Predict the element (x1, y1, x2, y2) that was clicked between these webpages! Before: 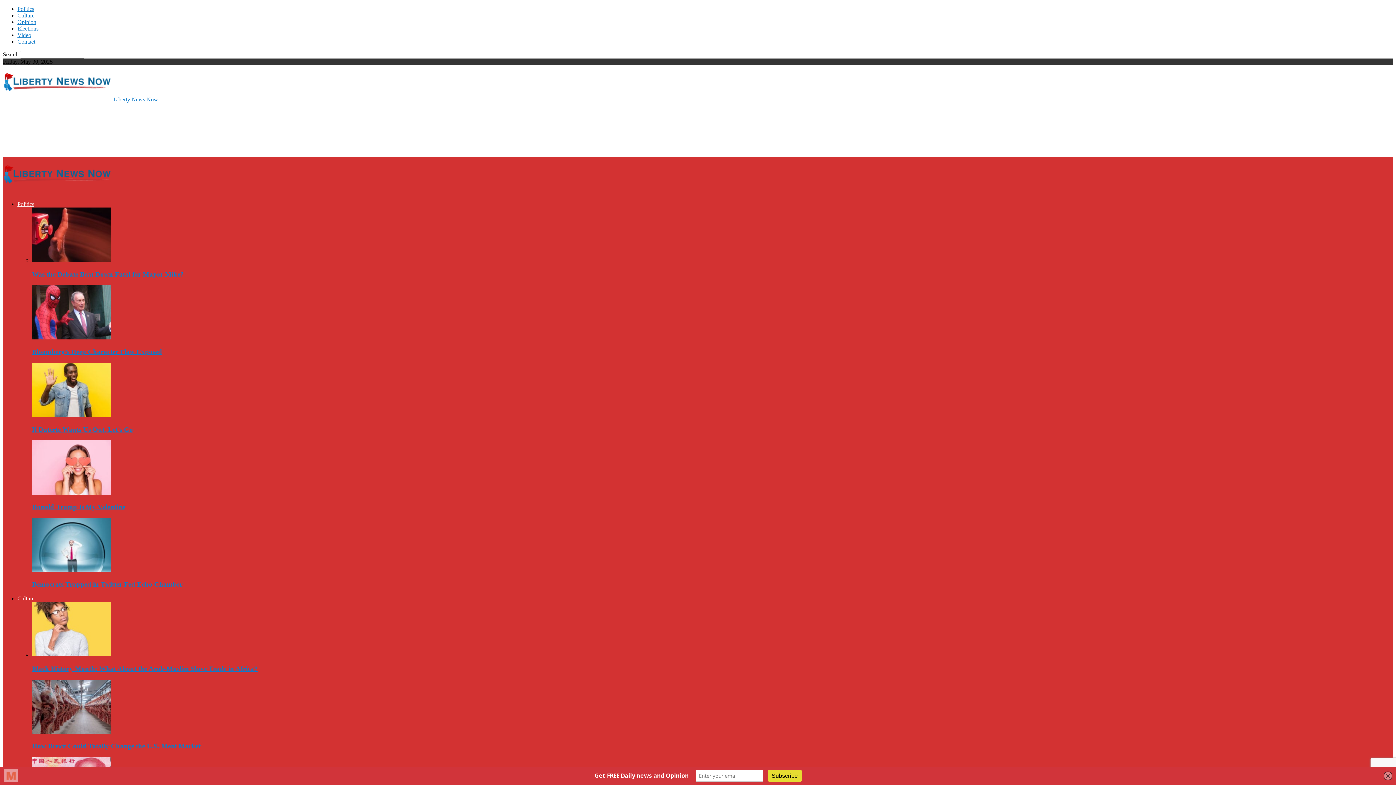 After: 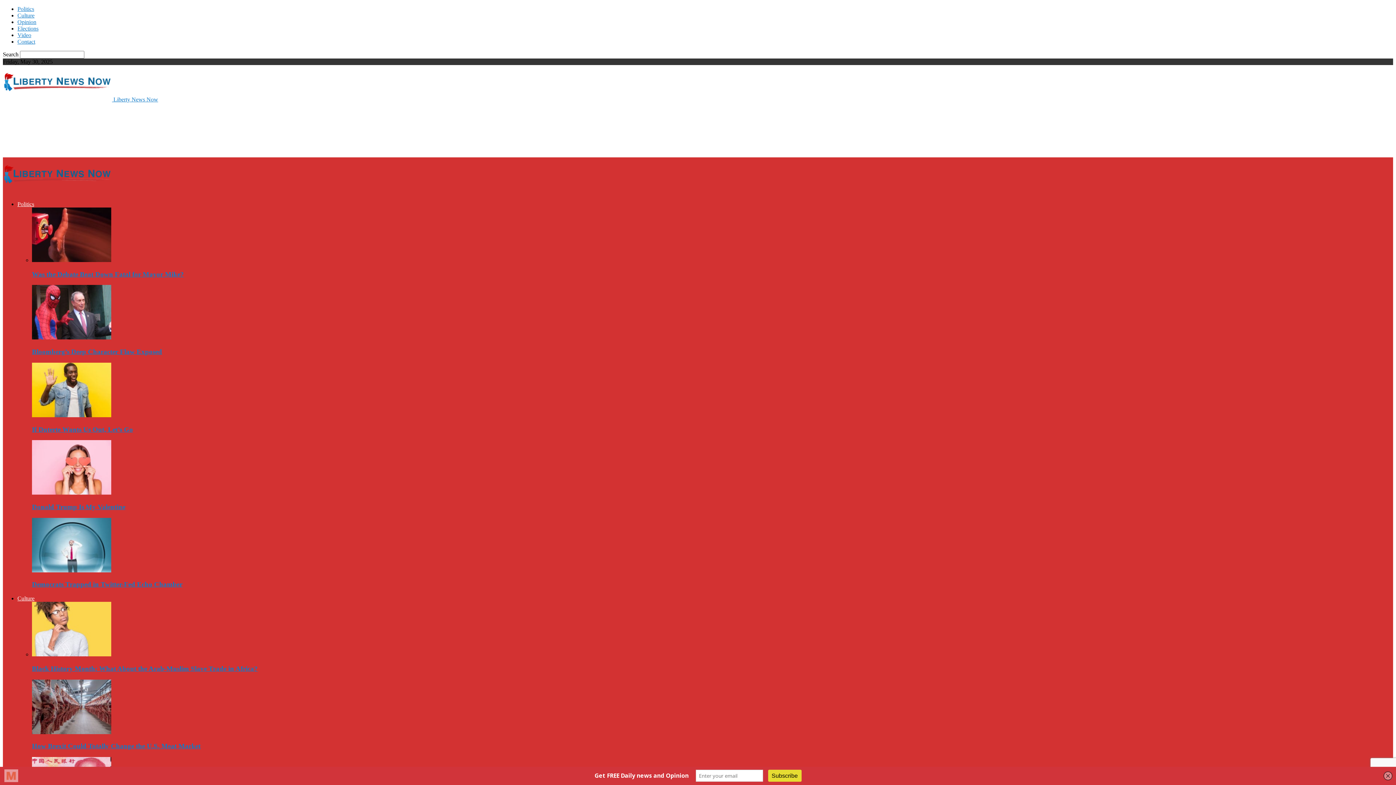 Action: label: Culture bbox: (17, 12, 34, 18)